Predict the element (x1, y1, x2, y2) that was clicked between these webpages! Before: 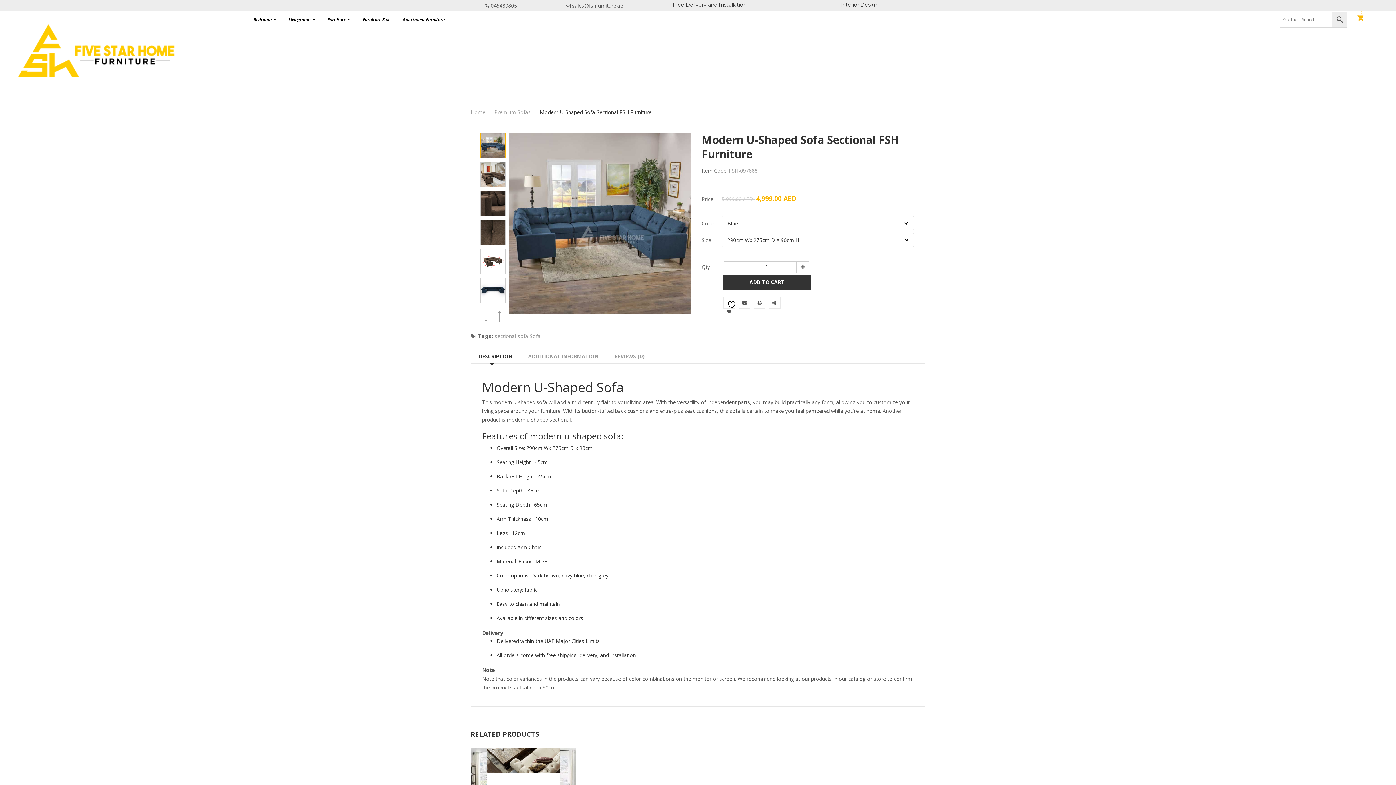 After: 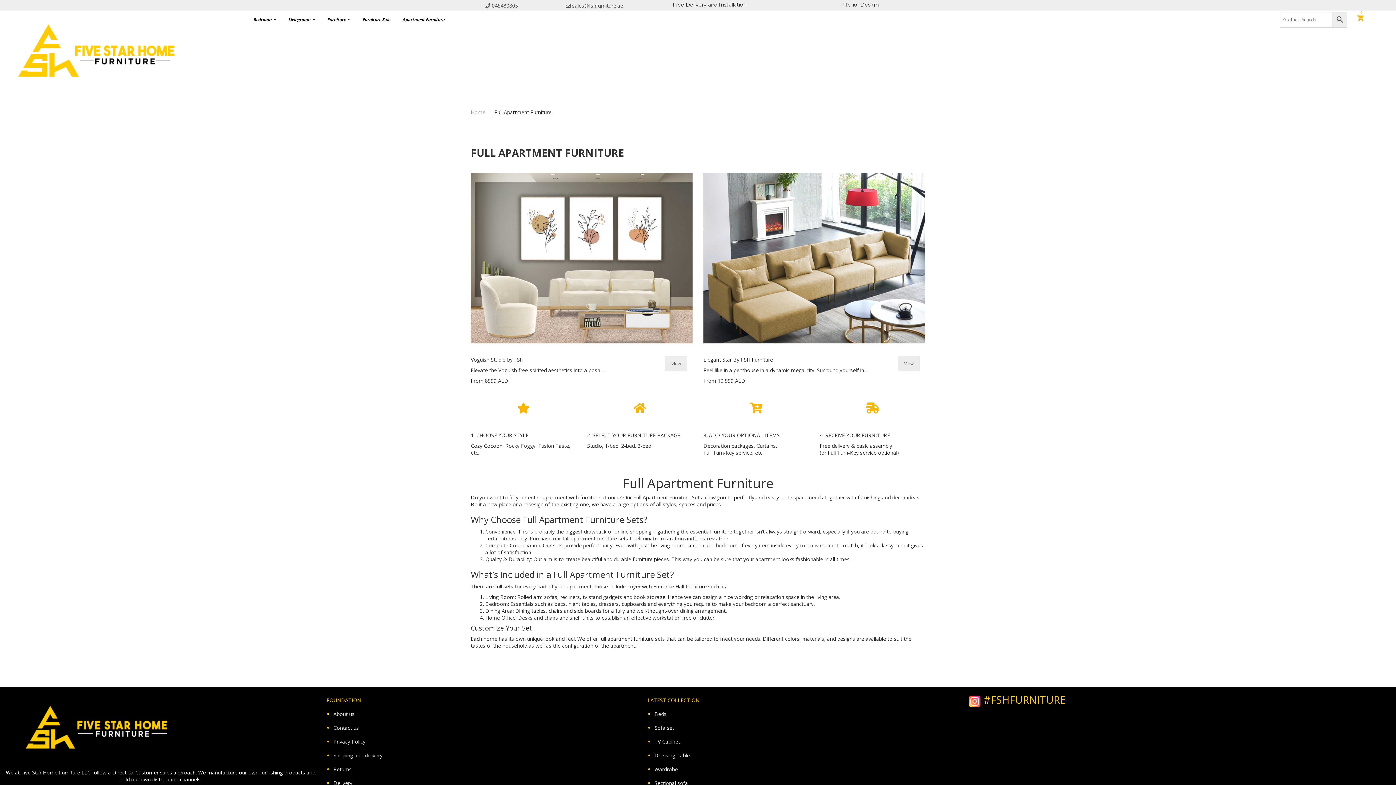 Action: label: Apartment Furniture bbox: (396, 10, 450, 28)